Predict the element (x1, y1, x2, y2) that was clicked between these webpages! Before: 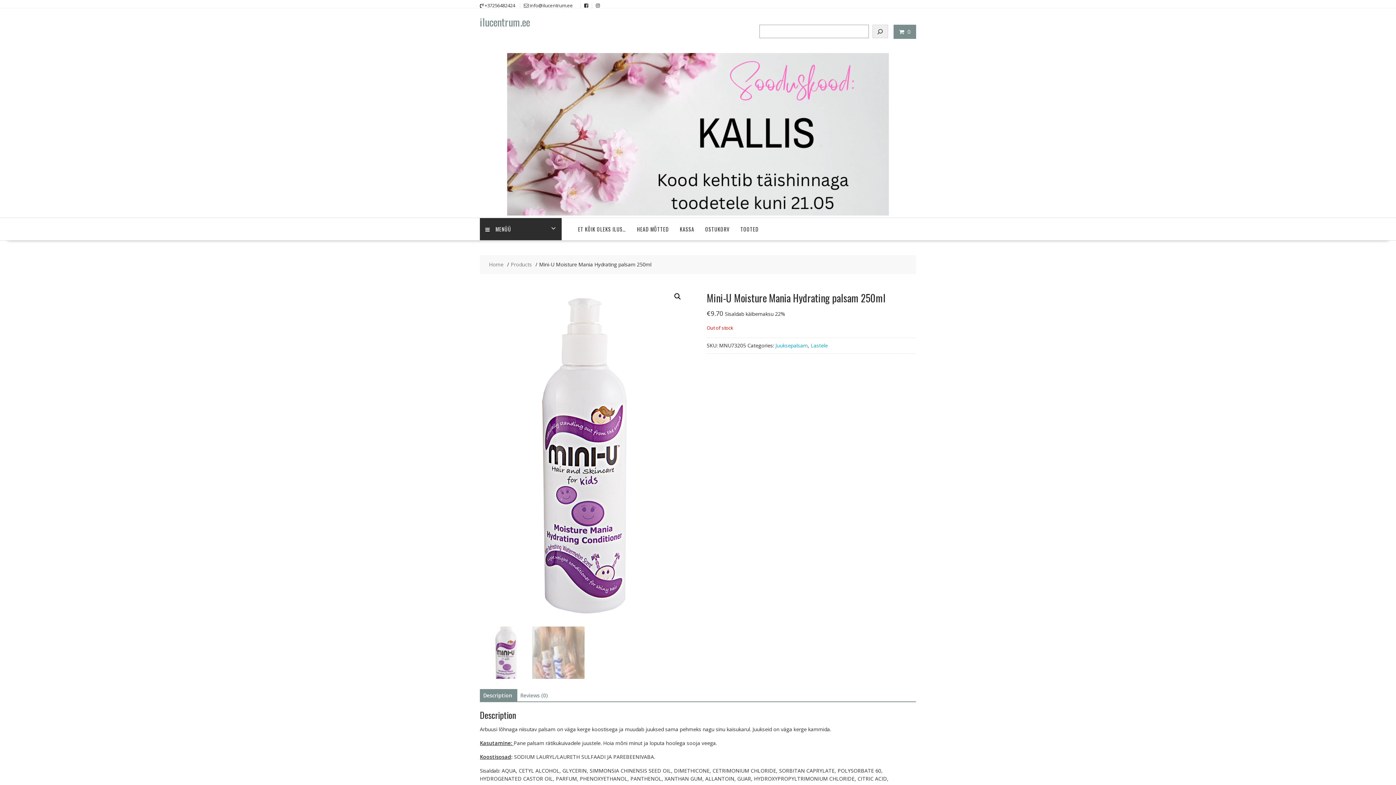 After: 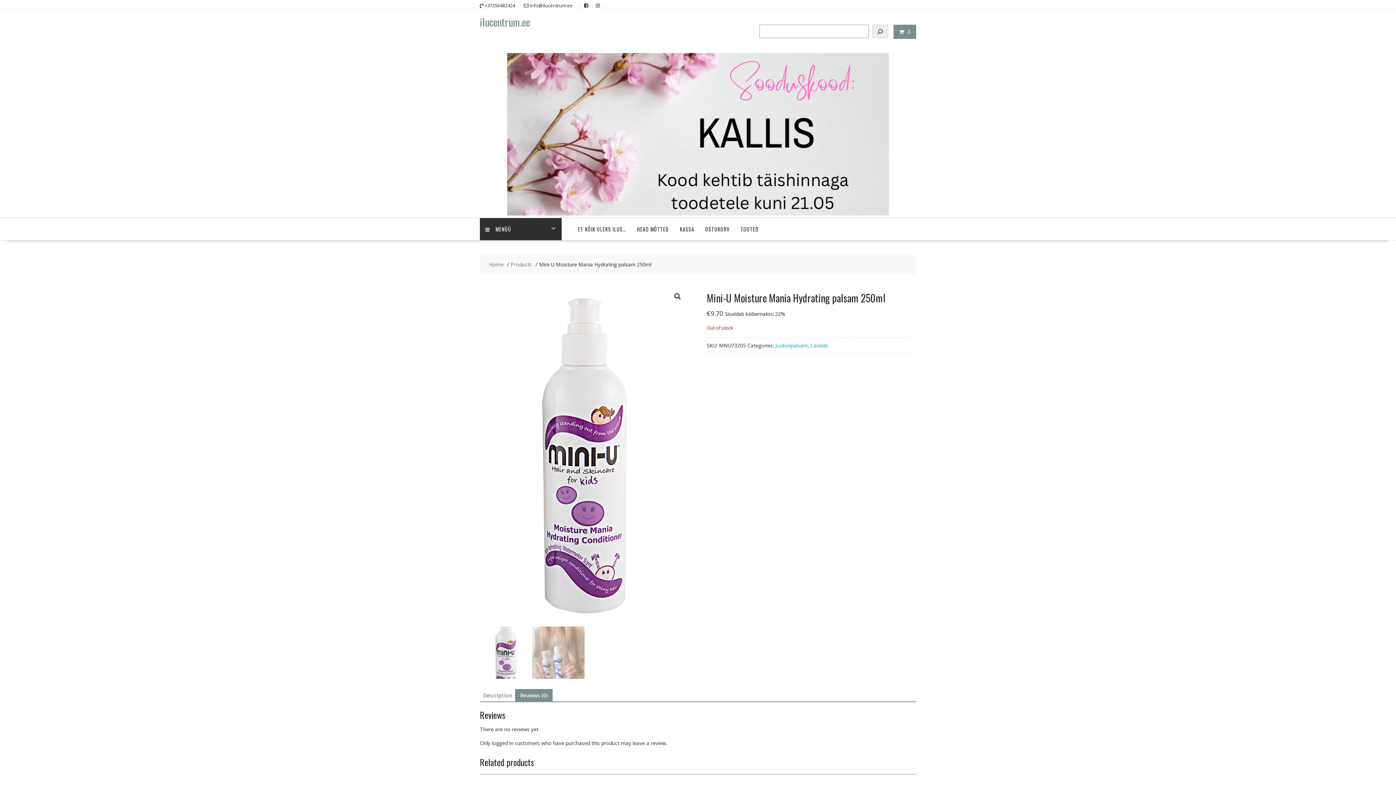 Action: bbox: (520, 689, 547, 702) label: Reviews (0)